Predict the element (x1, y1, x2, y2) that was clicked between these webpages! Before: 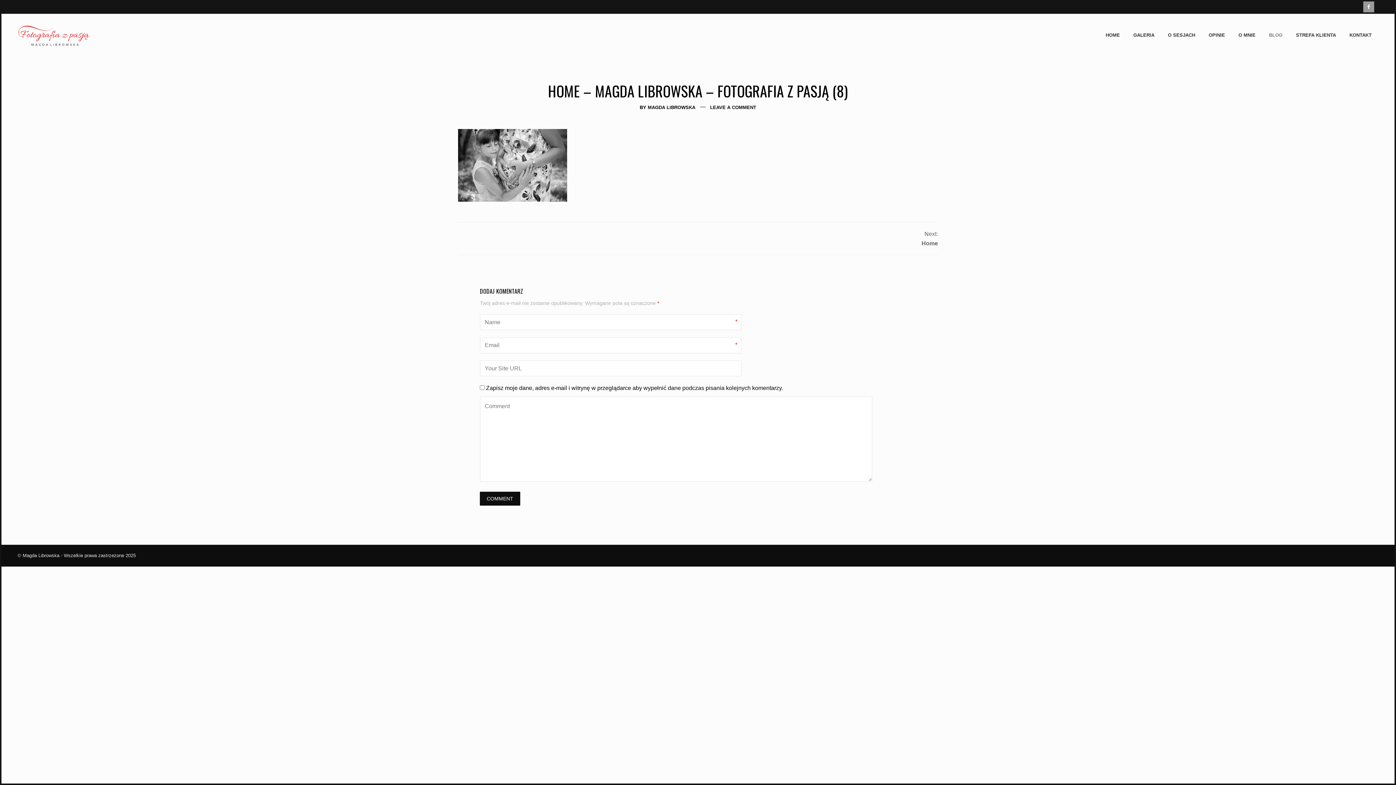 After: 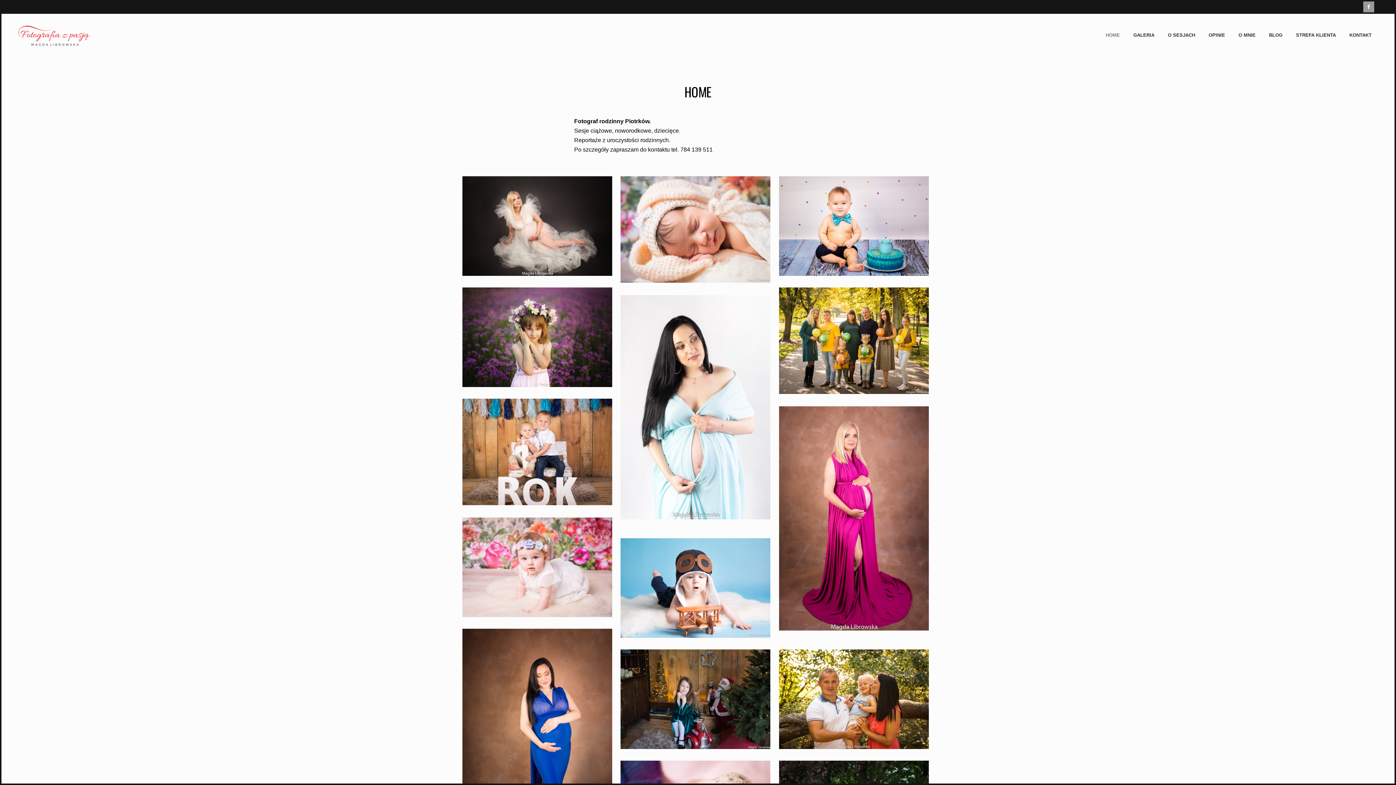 Action: label: MAGDA LIBROWSKA bbox: (647, 104, 695, 110)